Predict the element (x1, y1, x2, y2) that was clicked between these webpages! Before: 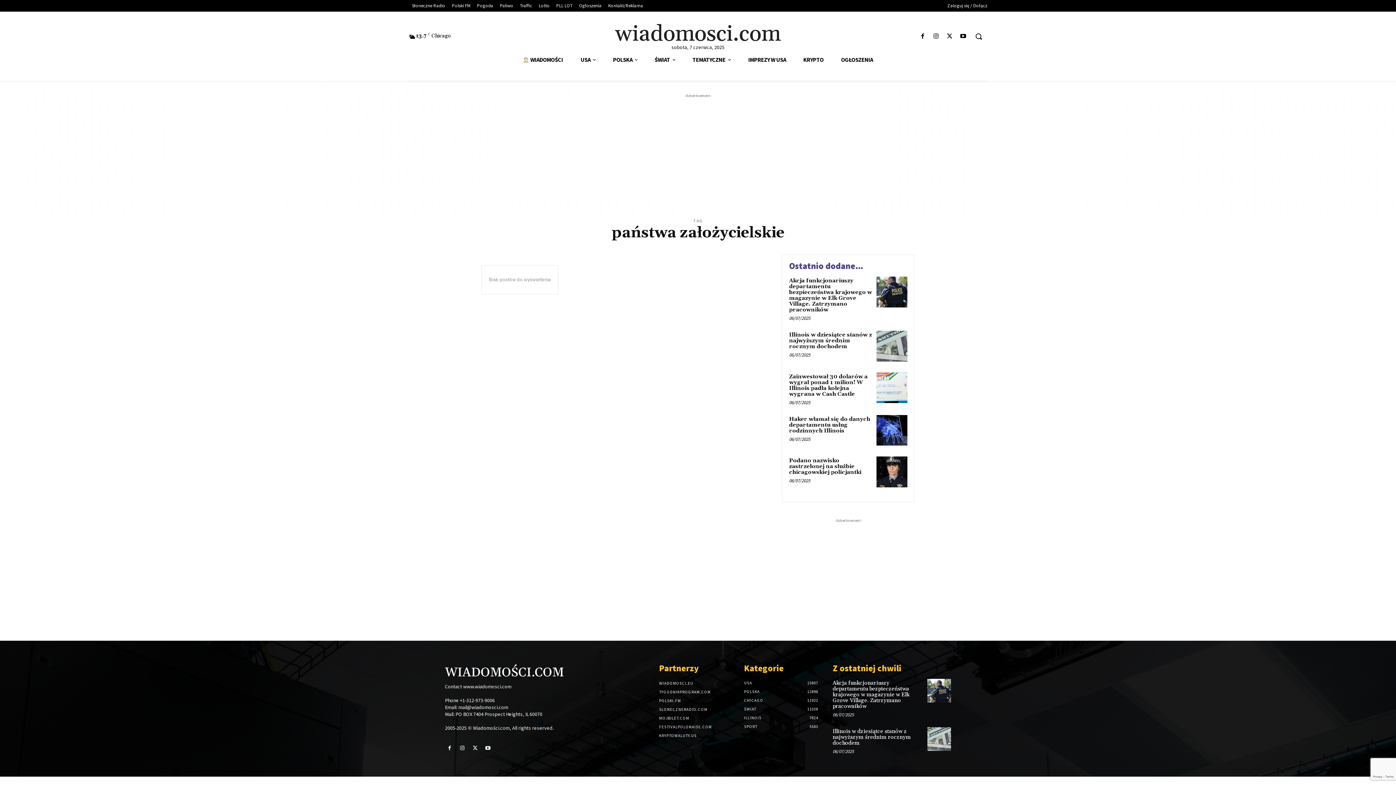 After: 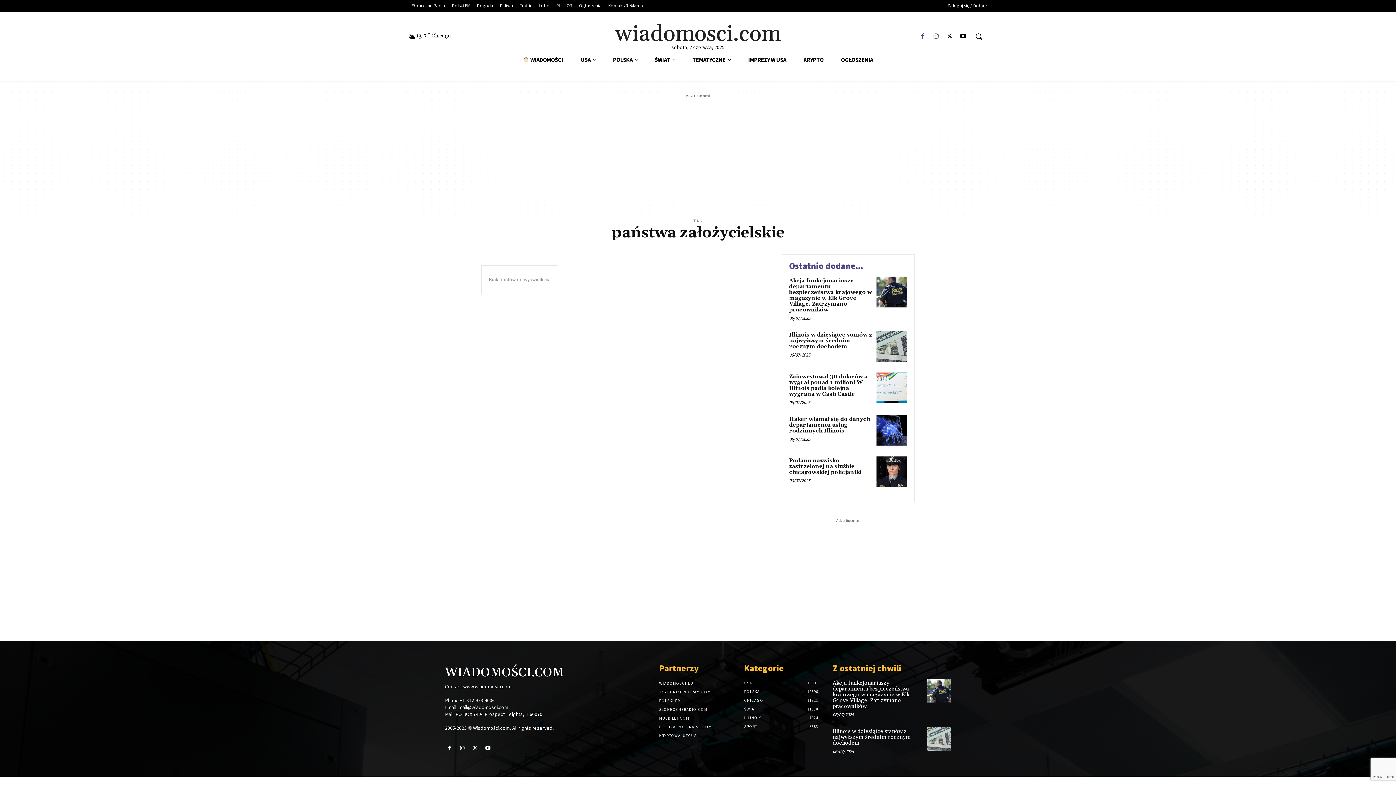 Action: bbox: (917, 31, 927, 41)